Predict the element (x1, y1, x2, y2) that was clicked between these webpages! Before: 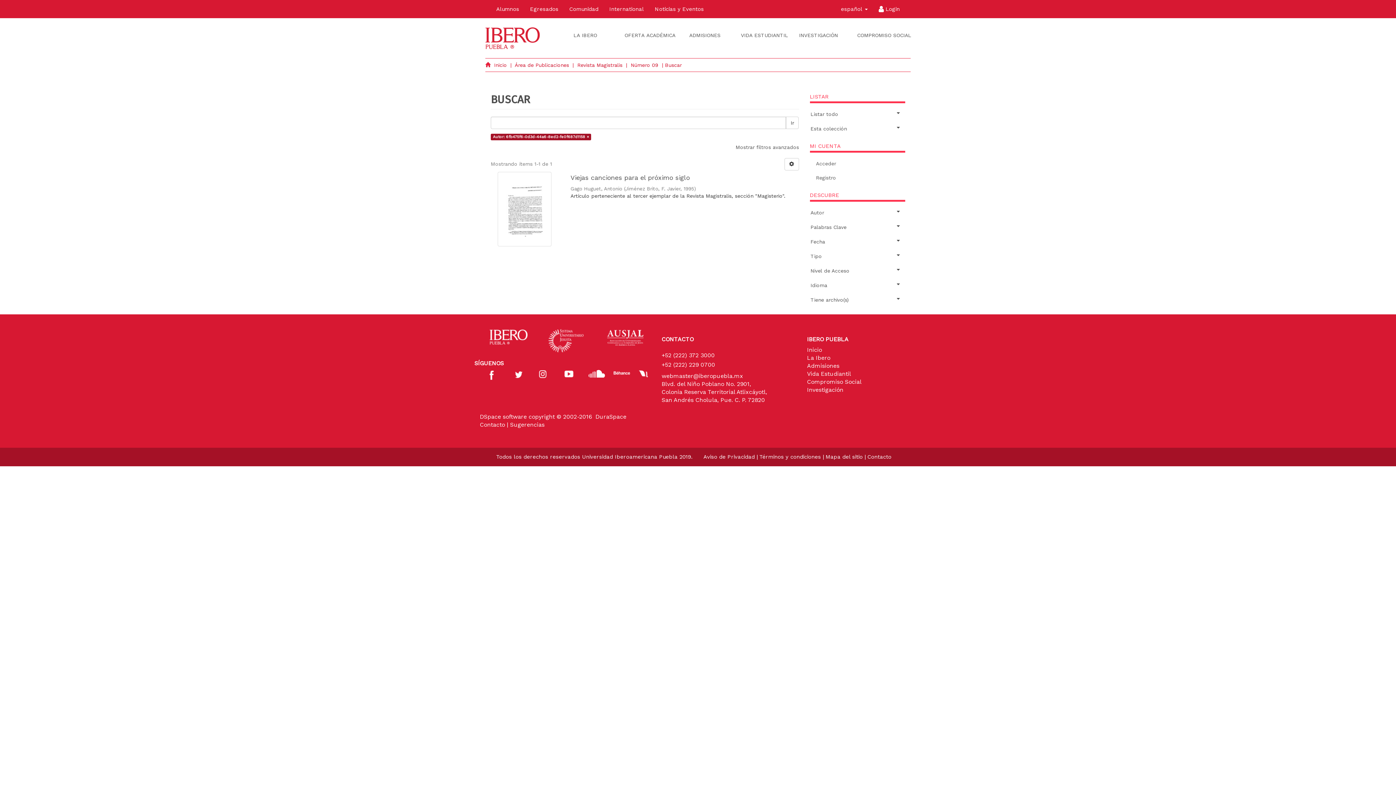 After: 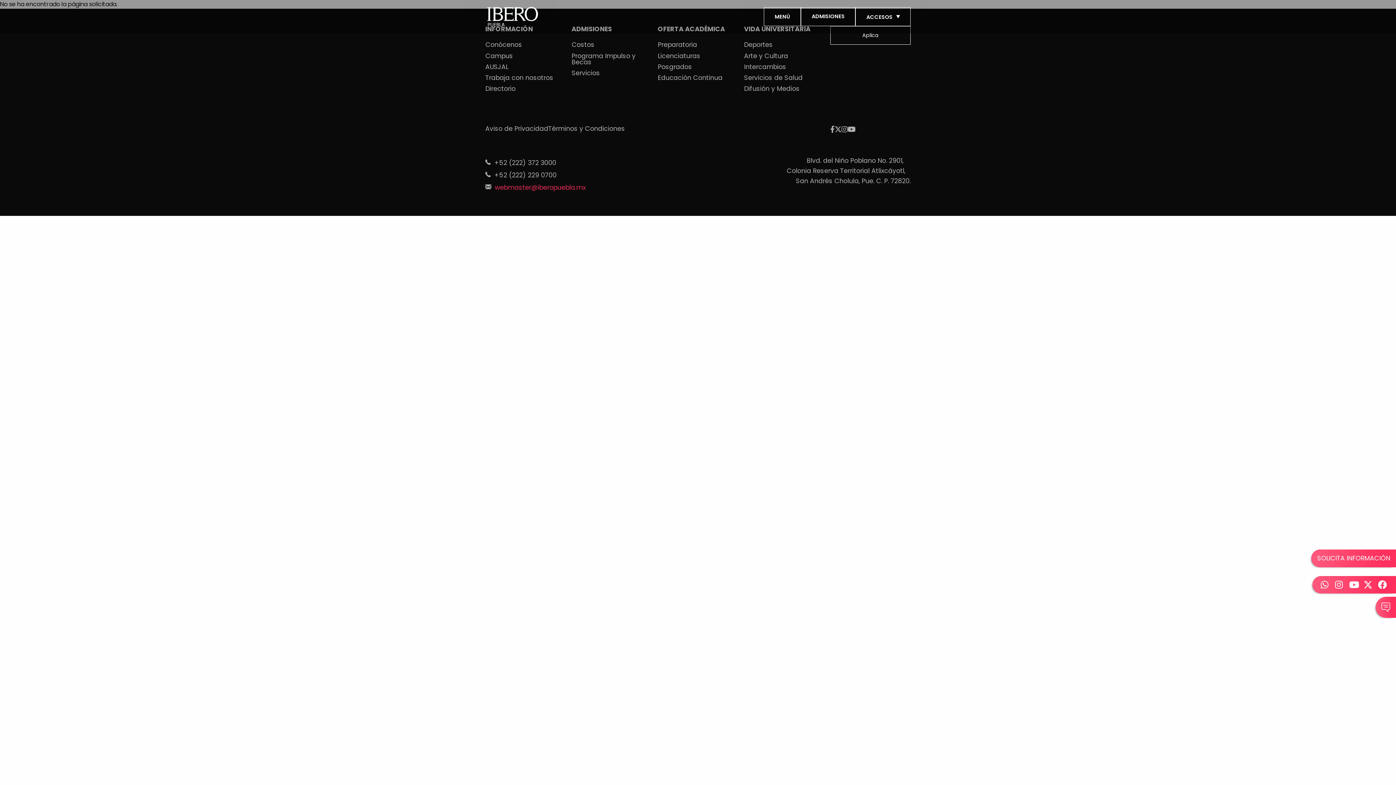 Action: label: La Ibero bbox: (807, 354, 830, 361)